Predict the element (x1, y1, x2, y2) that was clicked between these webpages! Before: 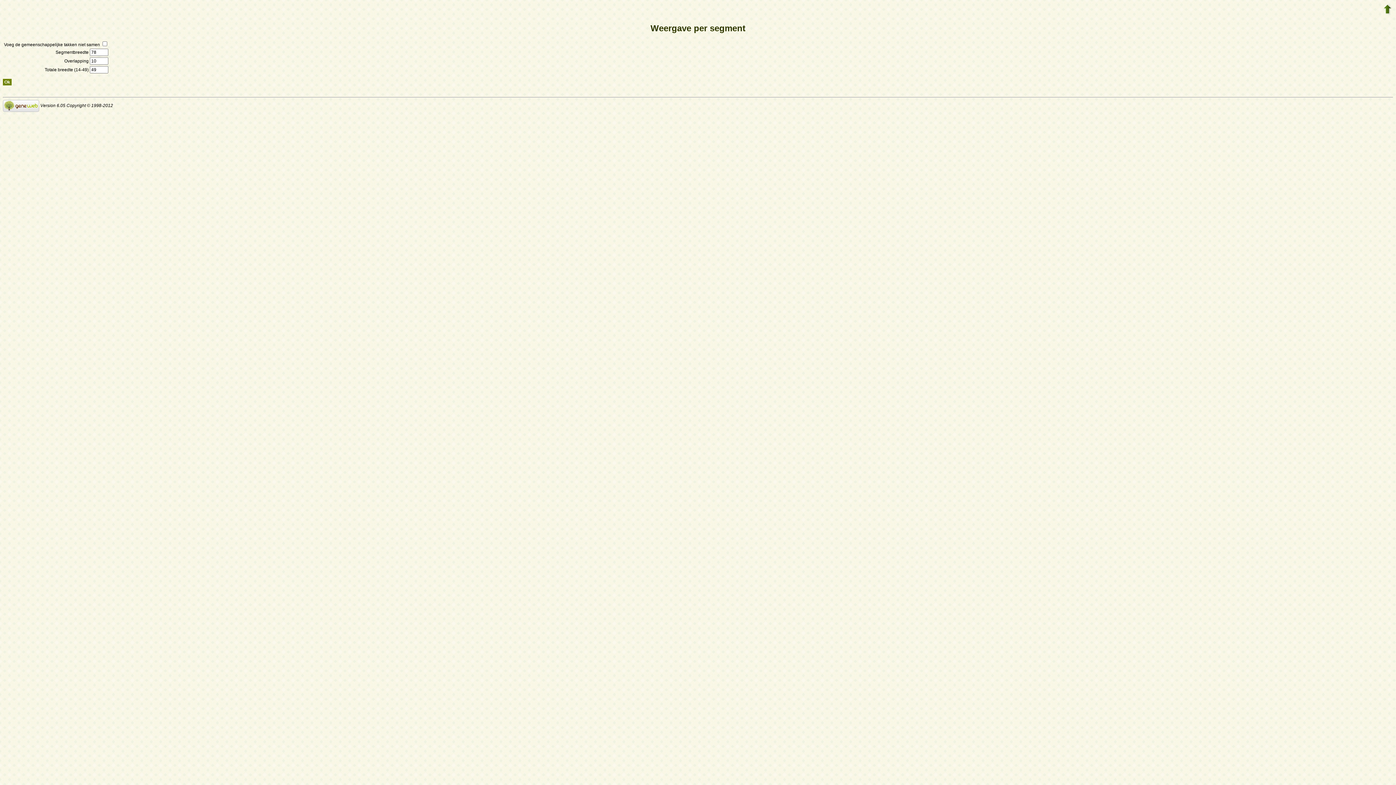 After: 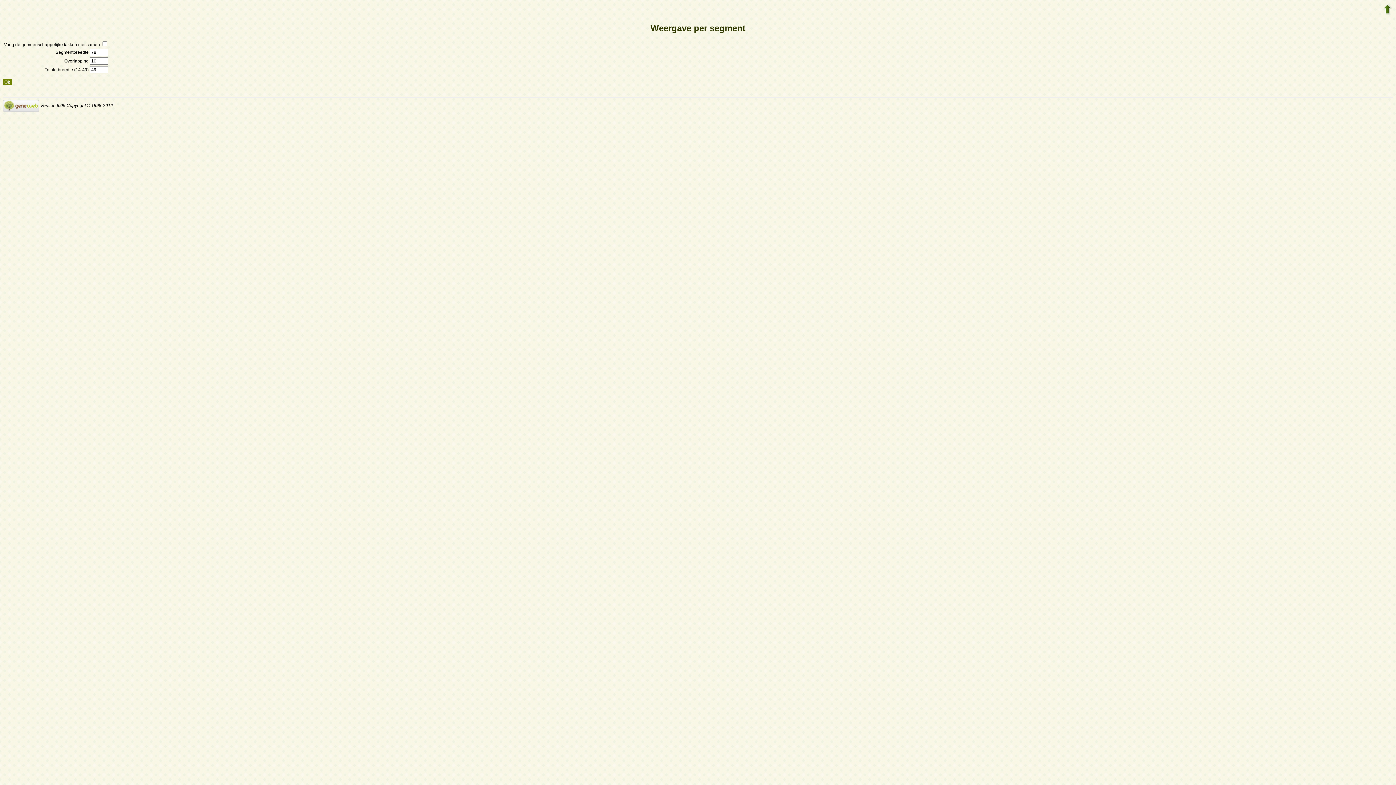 Action: bbox: (2, 103, 39, 108)